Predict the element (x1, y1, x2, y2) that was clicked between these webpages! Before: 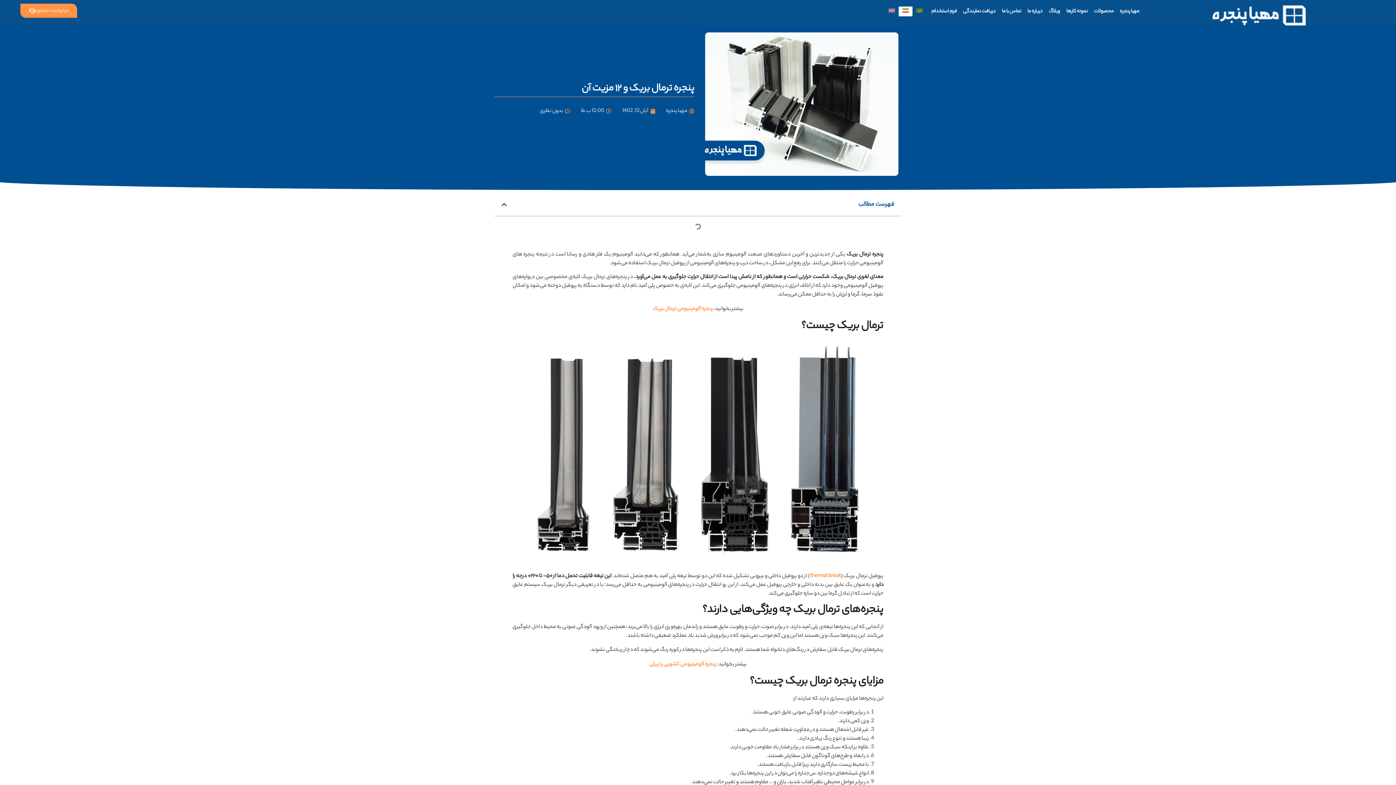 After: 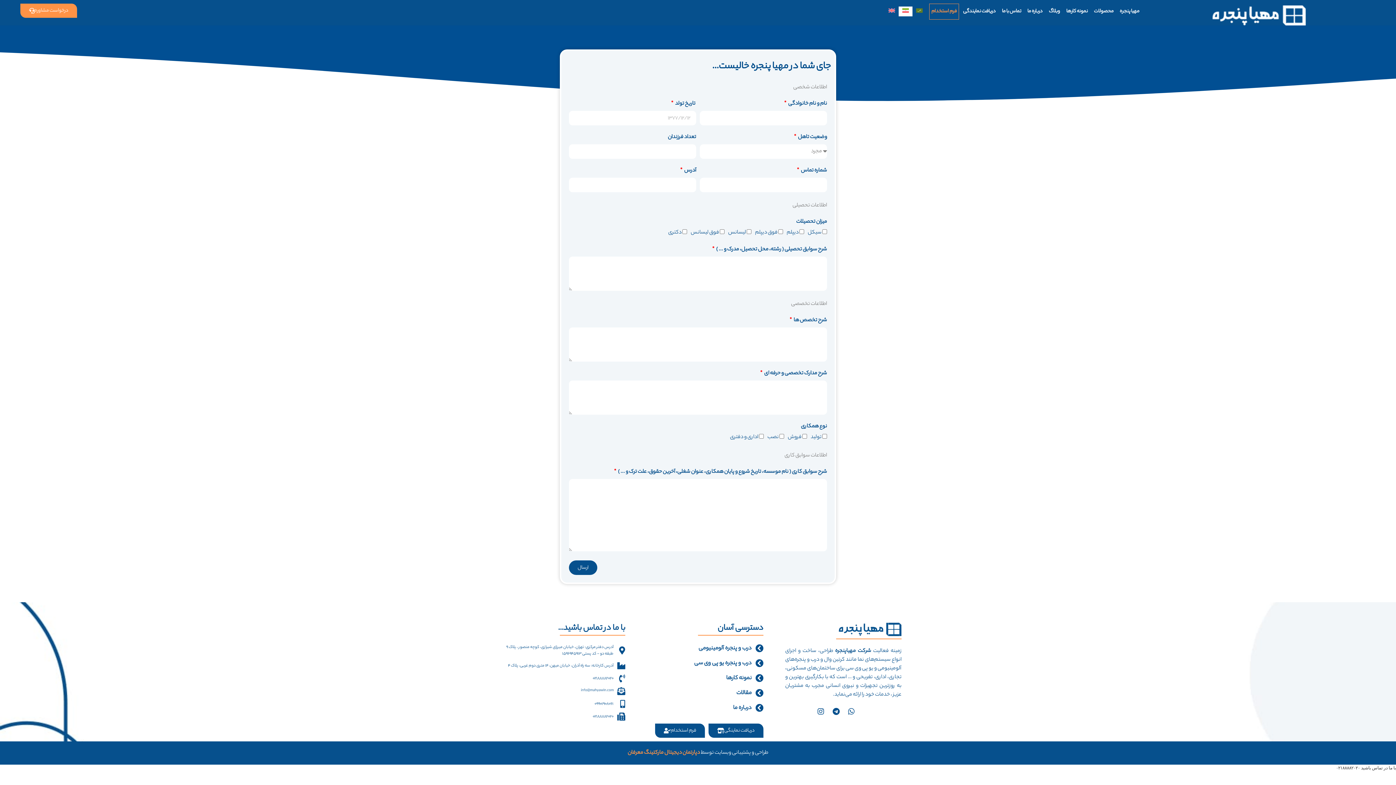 Action: label: فرم استخدام bbox: (929, 3, 959, 19)